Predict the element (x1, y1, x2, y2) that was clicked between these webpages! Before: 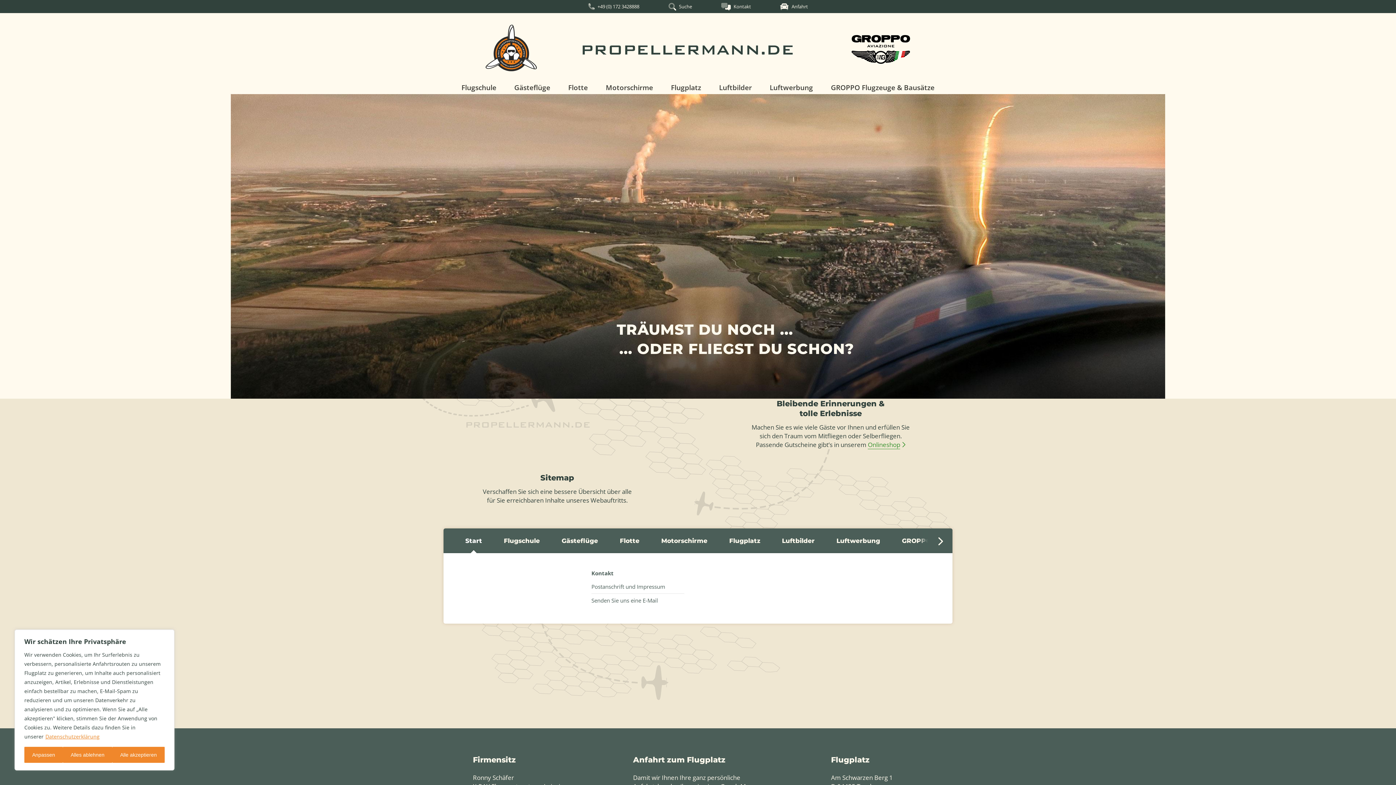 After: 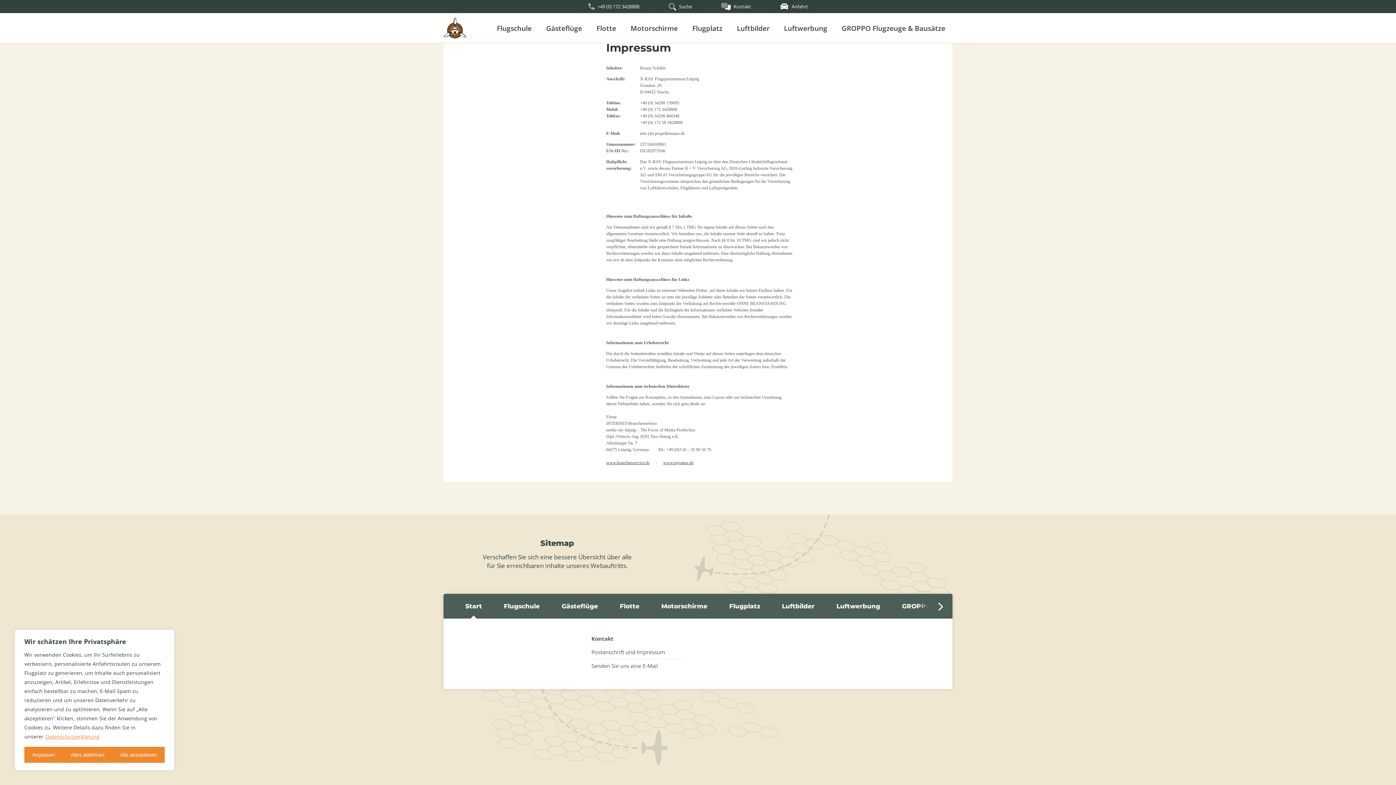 Action: label: Postanschrift und Impressum bbox: (591, 583, 665, 590)